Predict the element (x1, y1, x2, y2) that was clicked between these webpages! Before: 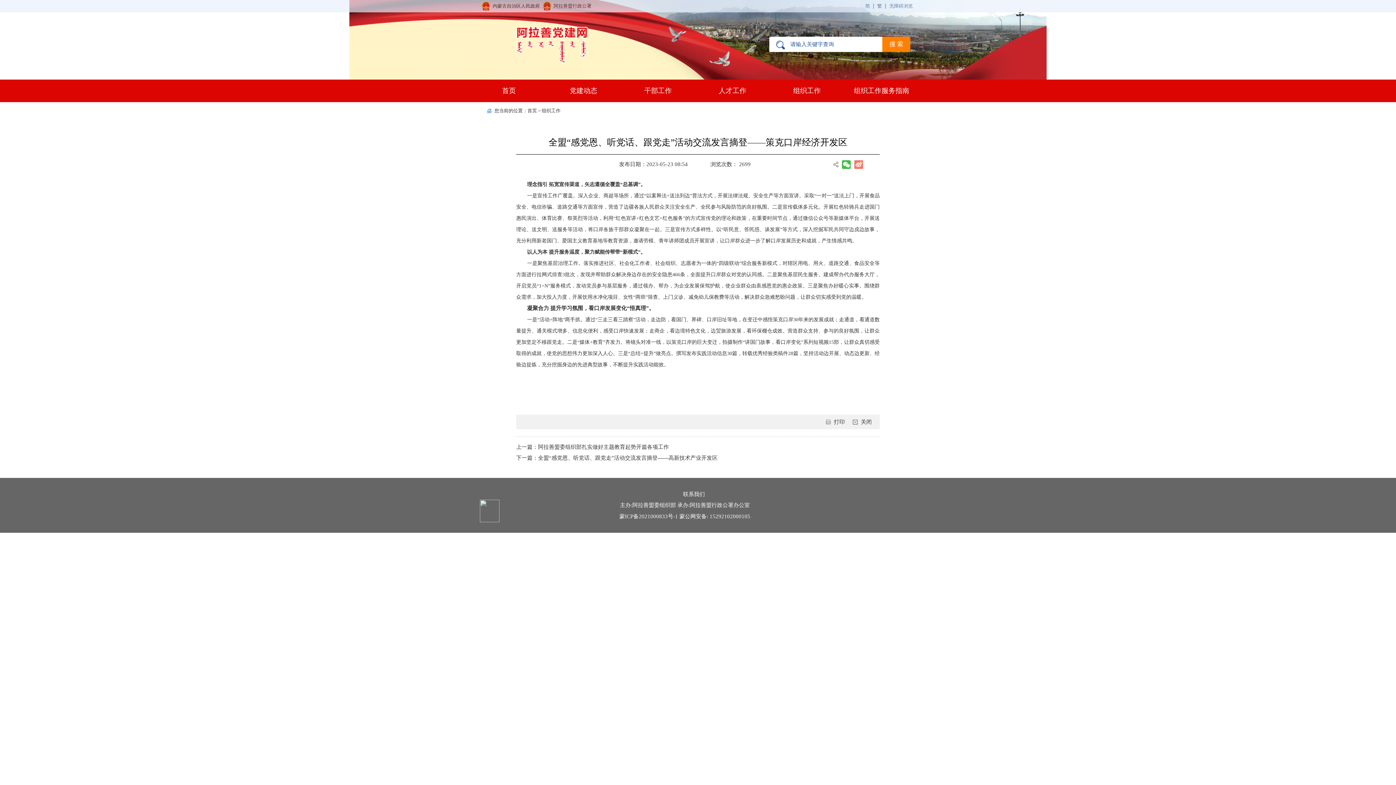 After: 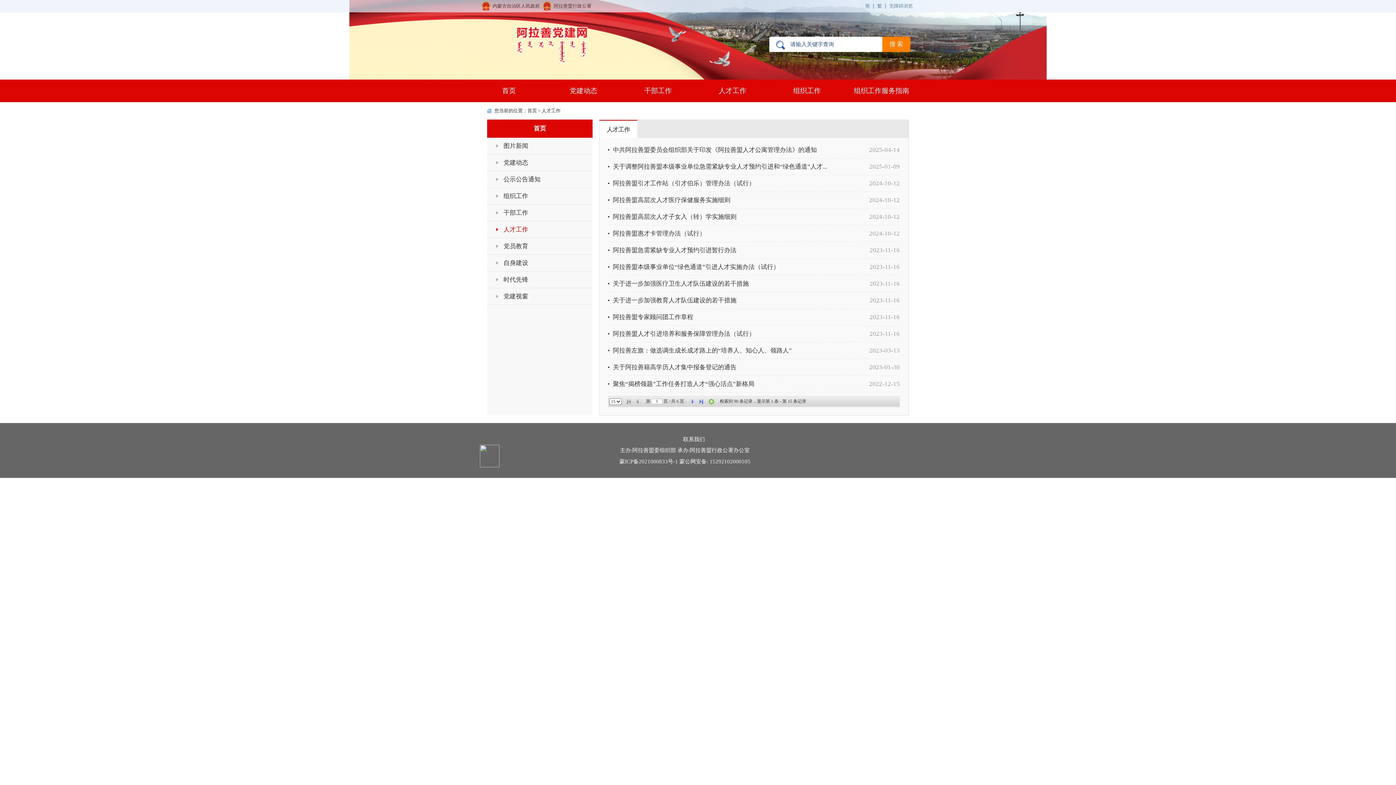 Action: bbox: (718, 86, 746, 94) label: 人才工作